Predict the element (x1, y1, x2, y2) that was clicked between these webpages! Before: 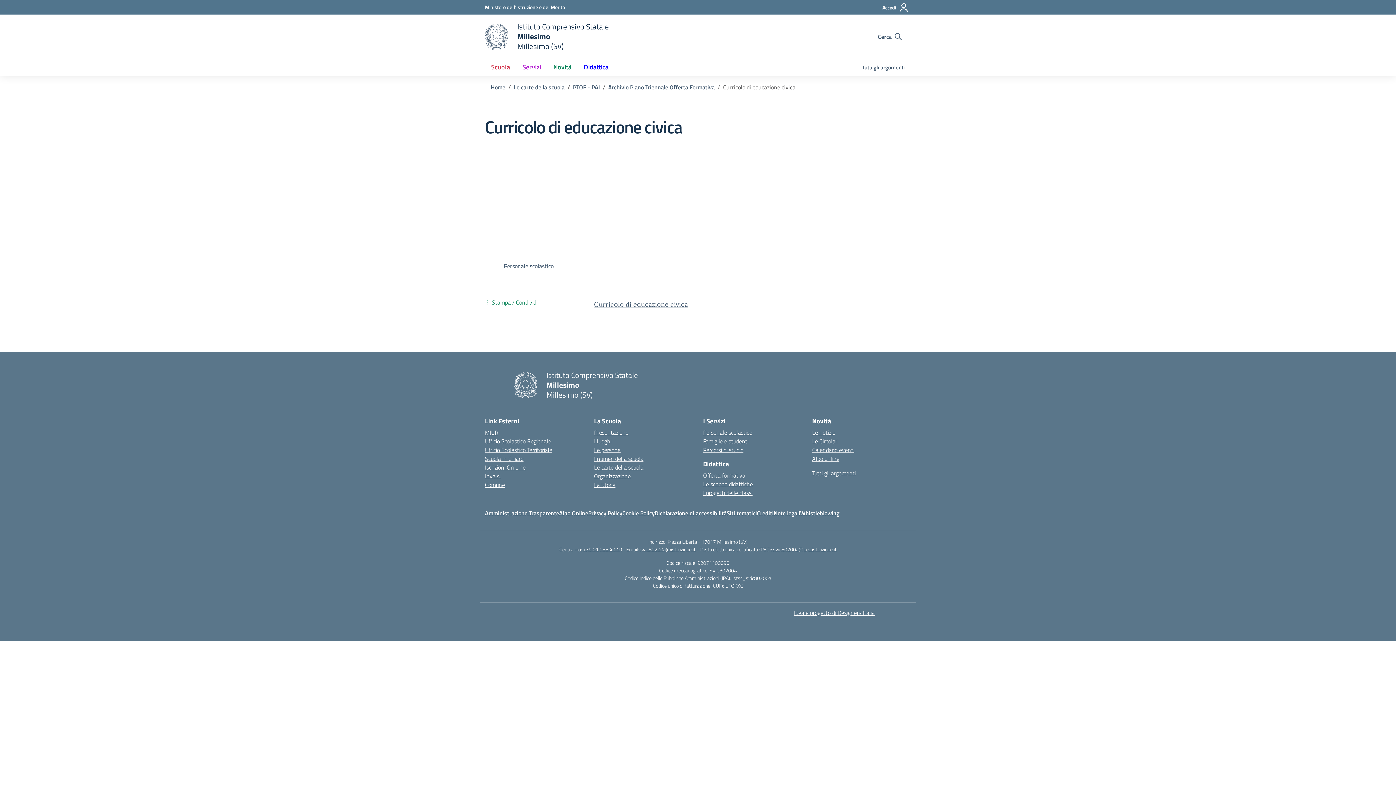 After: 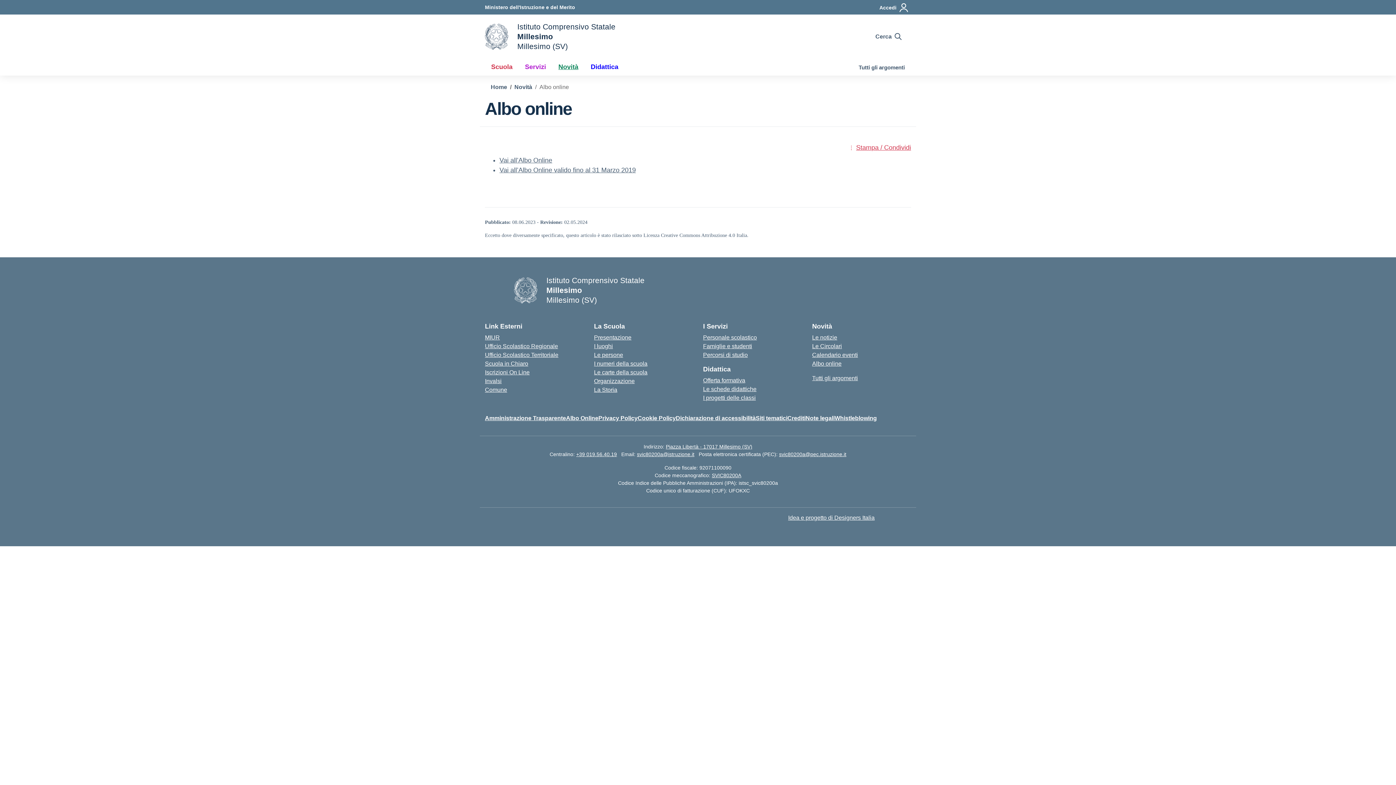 Action: label: Albo online bbox: (812, 454, 839, 463)